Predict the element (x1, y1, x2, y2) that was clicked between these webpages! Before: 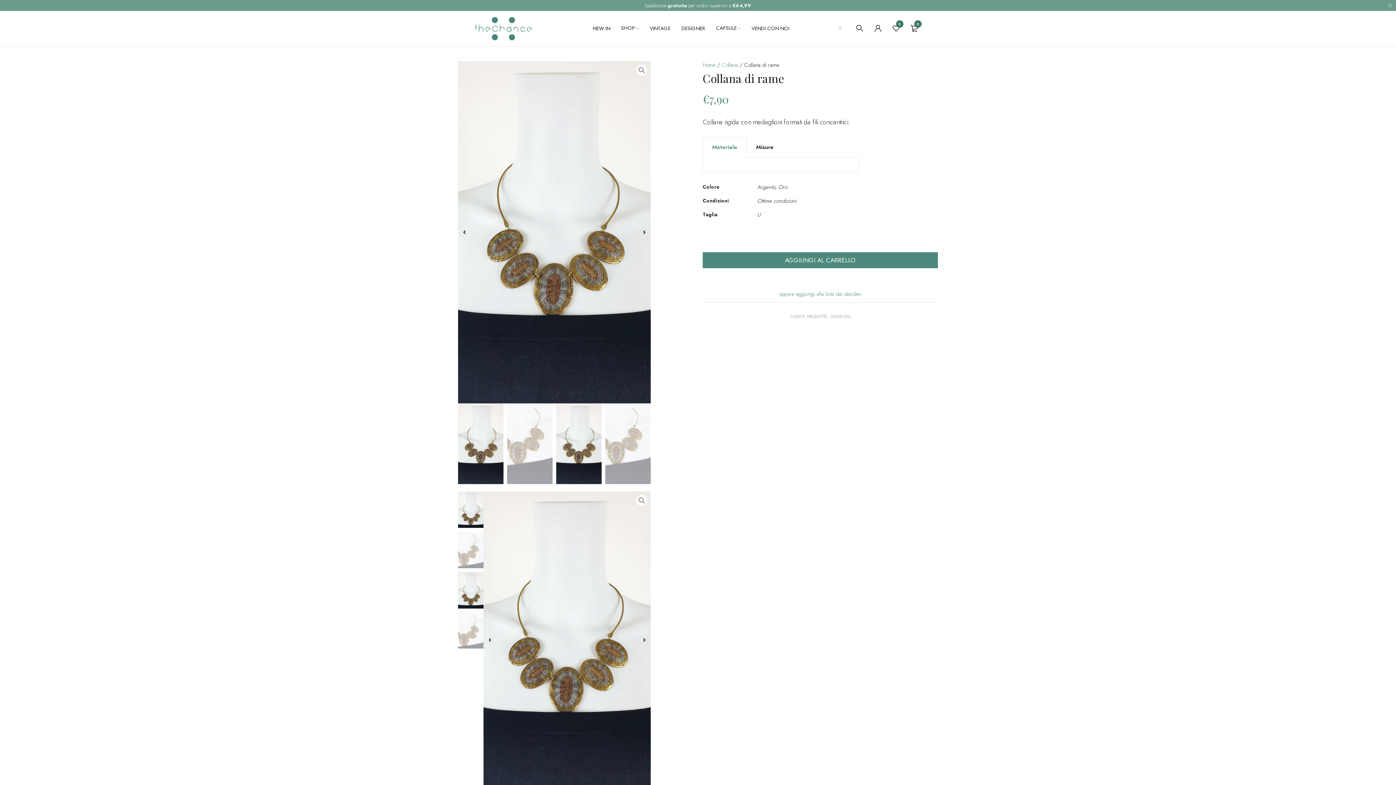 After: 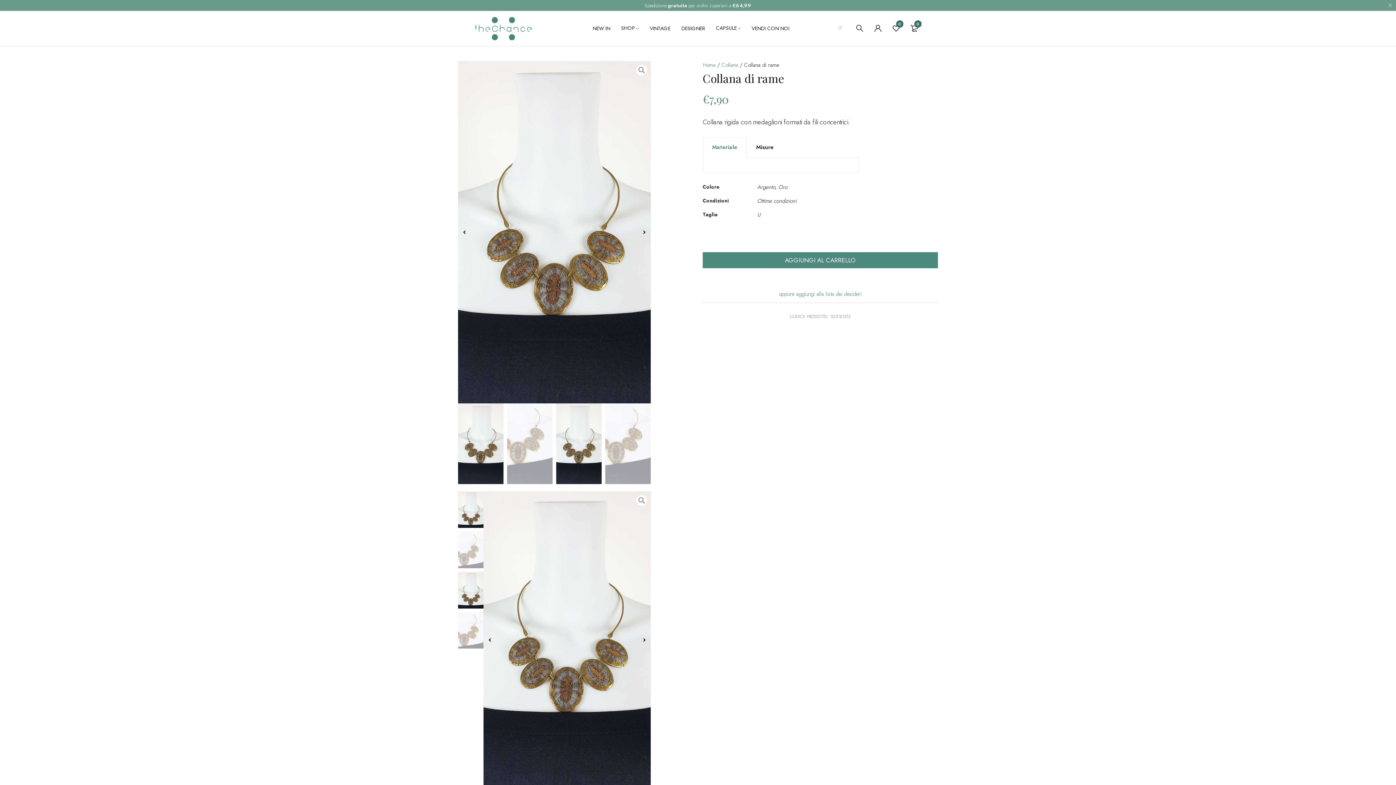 Action: label: IT bbox: (838, 23, 841, 33)